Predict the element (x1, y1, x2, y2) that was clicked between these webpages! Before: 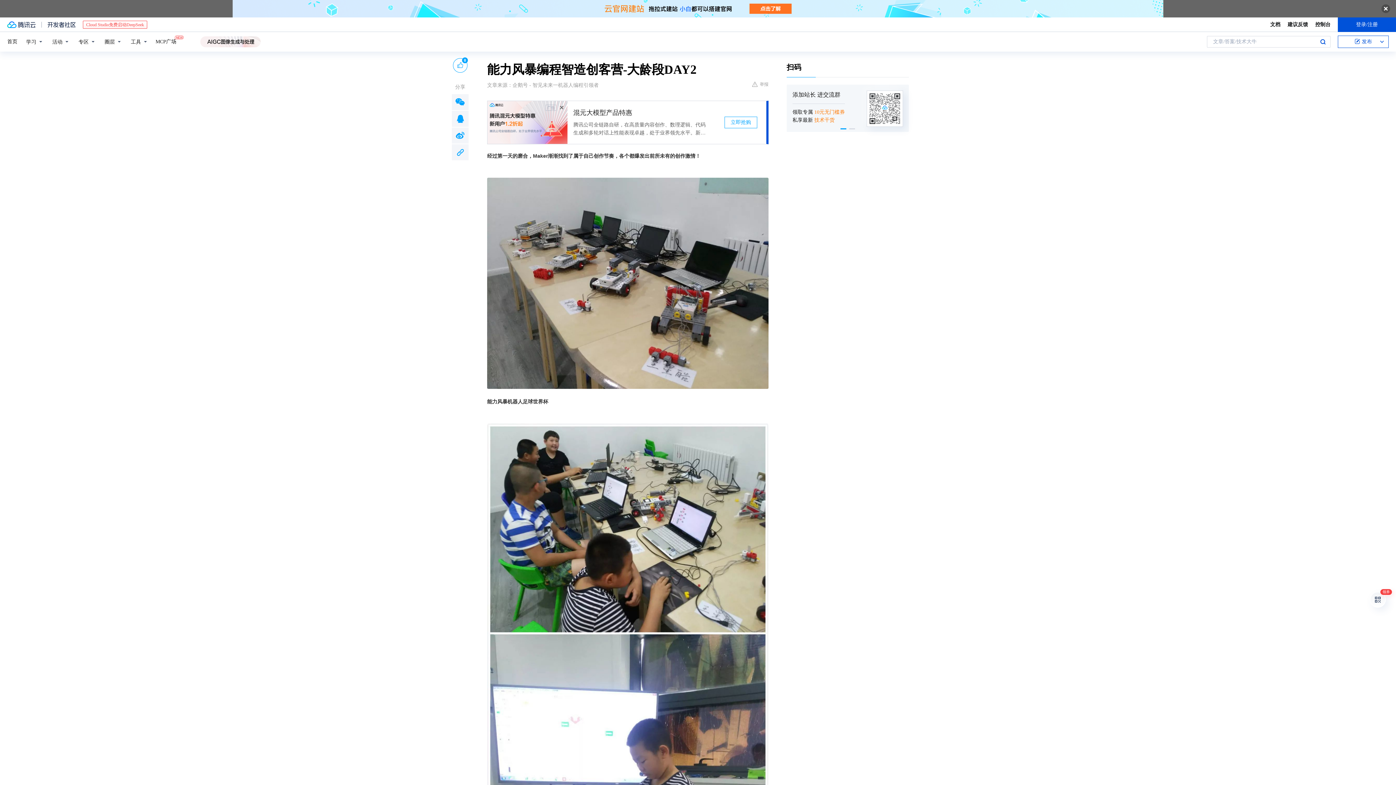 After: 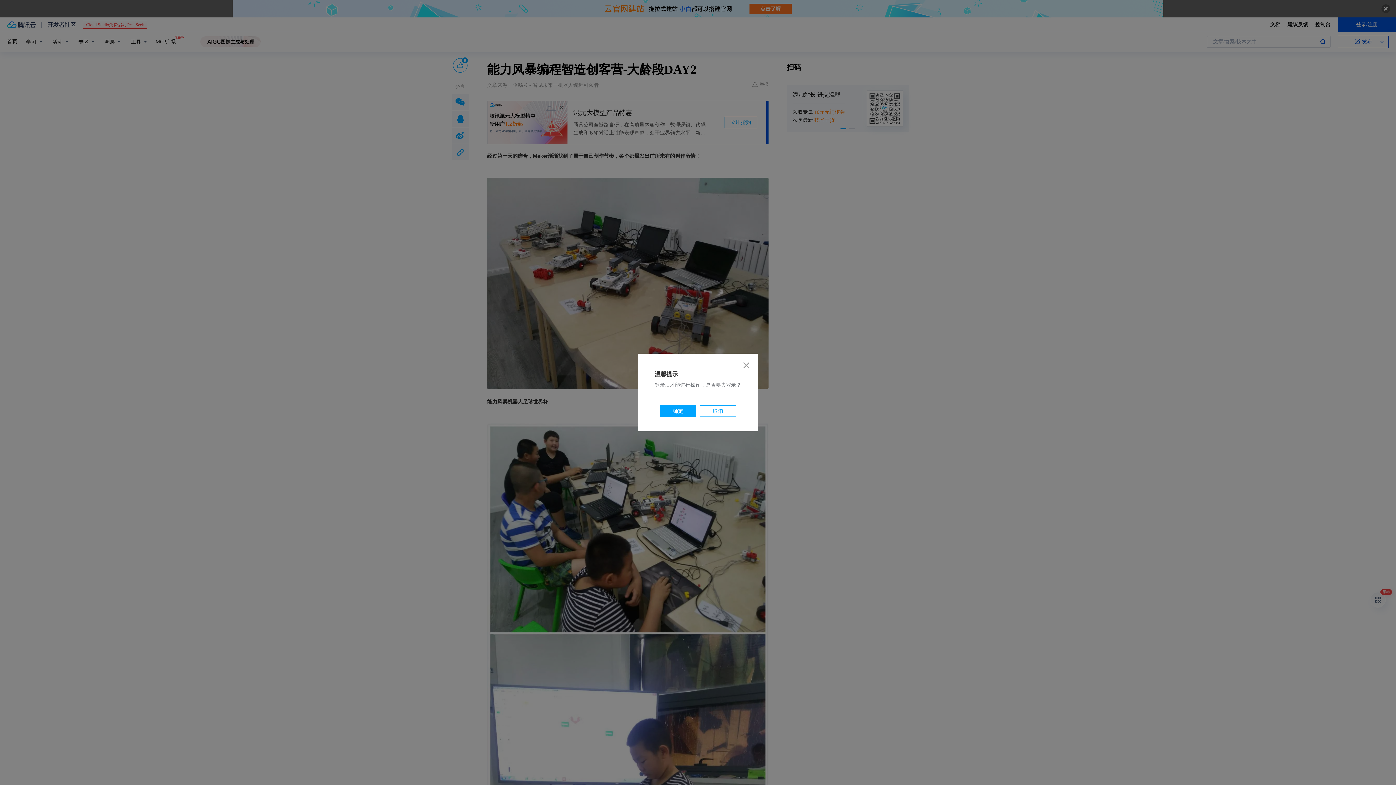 Action: label: 0 bbox: (453, 58, 467, 72)